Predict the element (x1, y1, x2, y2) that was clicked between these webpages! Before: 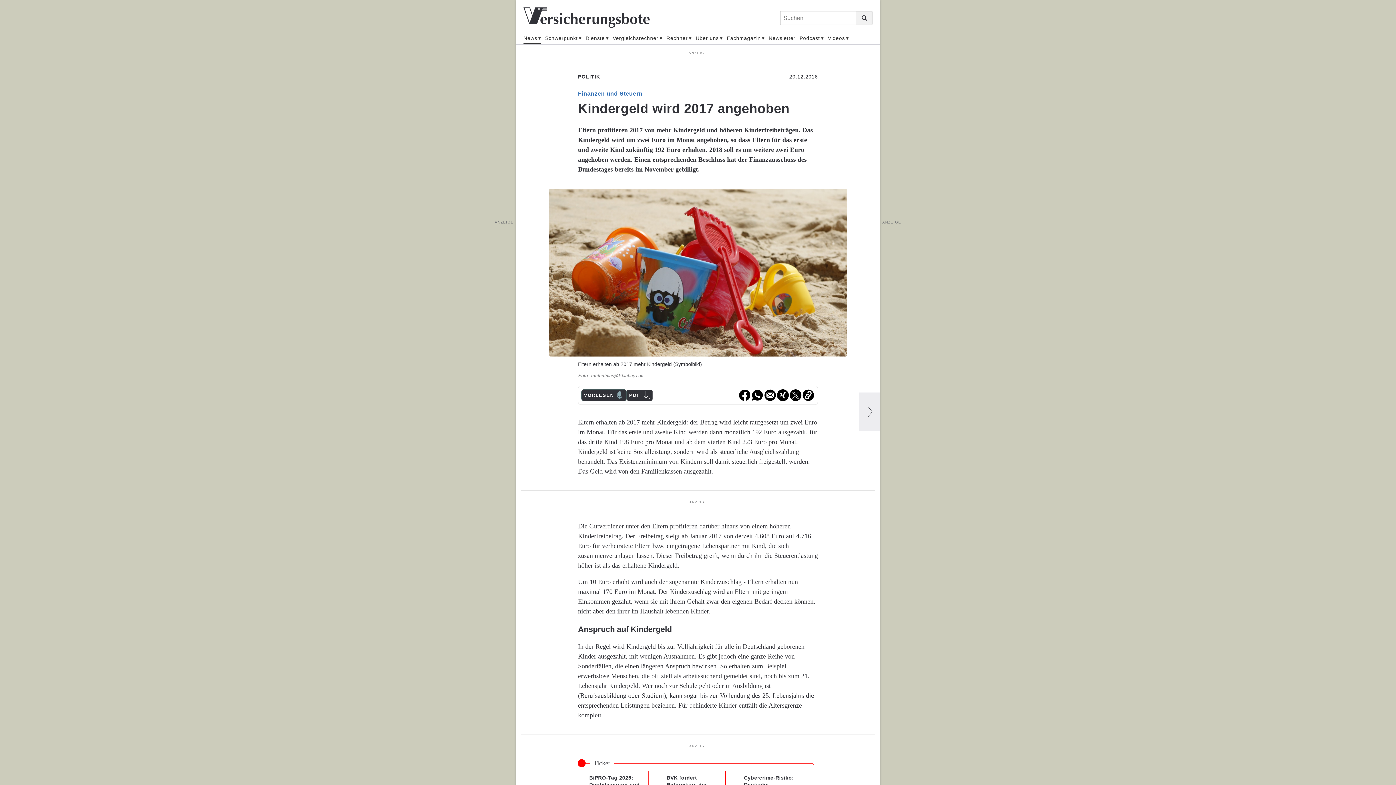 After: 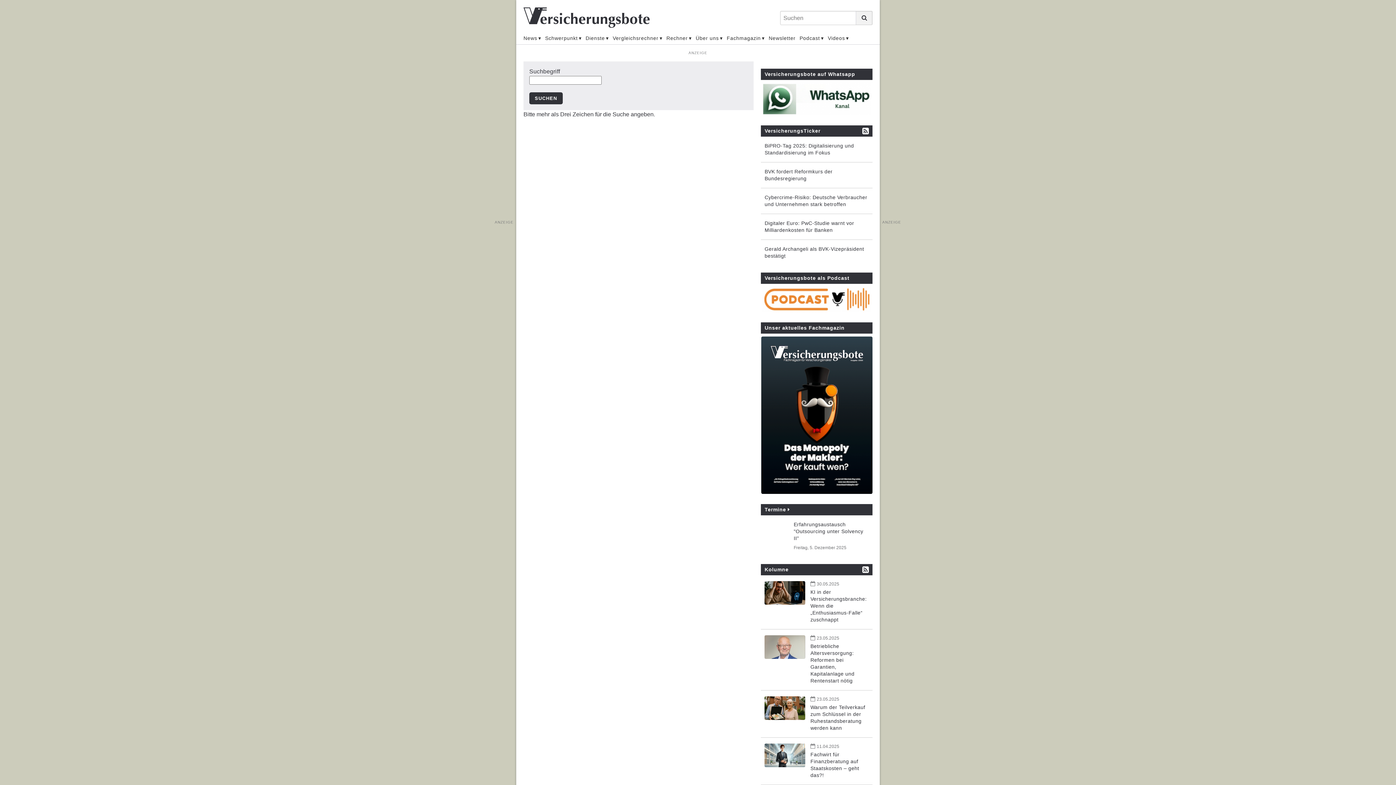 Action: bbox: (856, 11, 872, 24)